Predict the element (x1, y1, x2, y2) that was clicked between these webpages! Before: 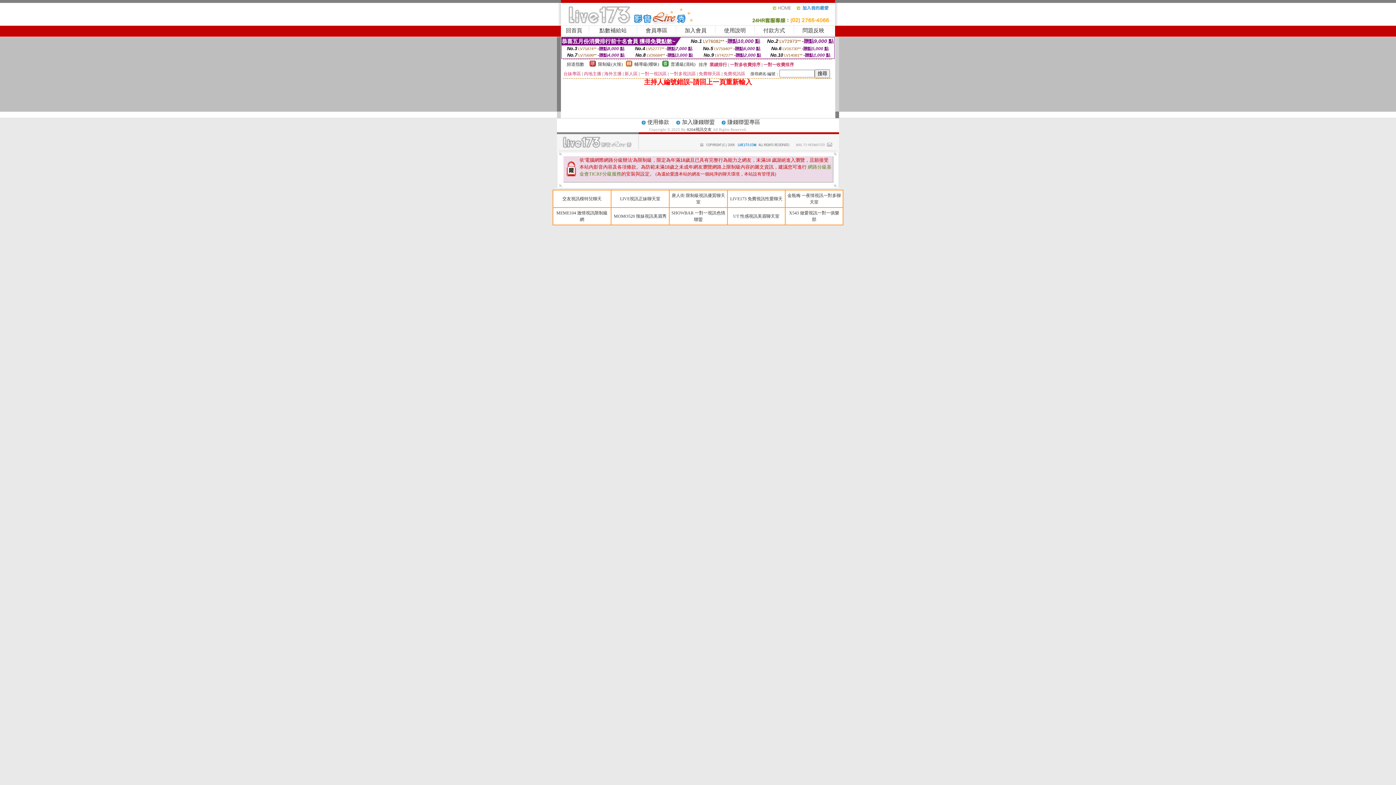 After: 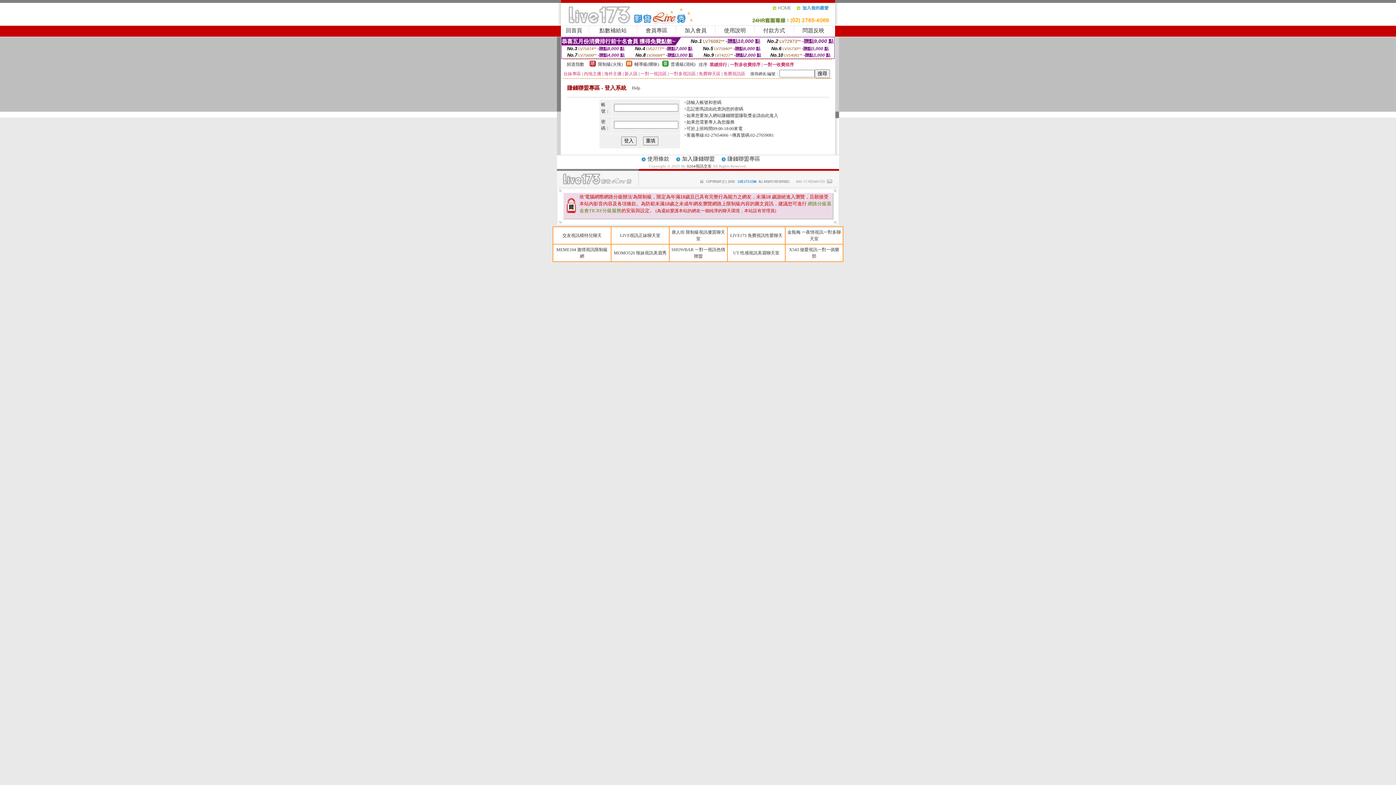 Action: bbox: (727, 119, 760, 125) label: 賺錢聯盟專區